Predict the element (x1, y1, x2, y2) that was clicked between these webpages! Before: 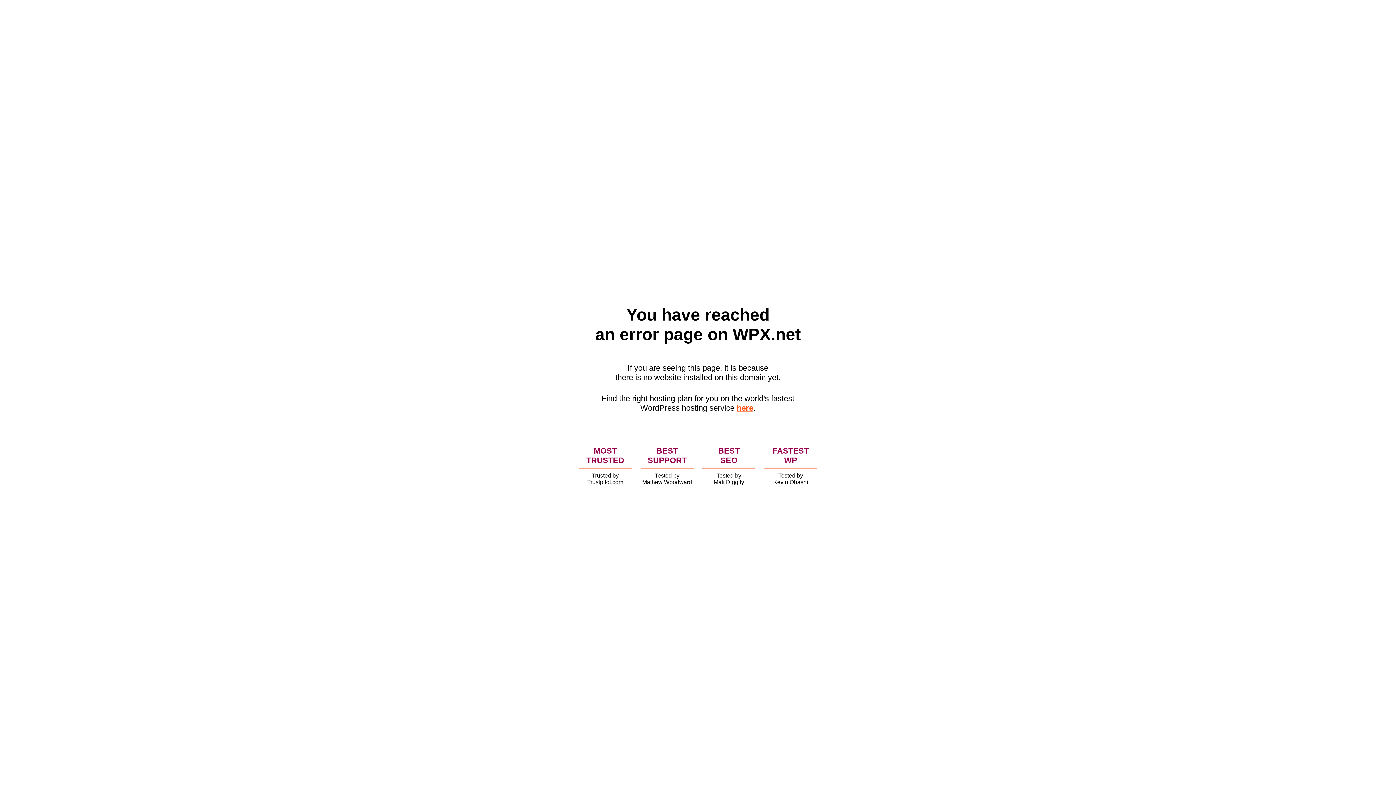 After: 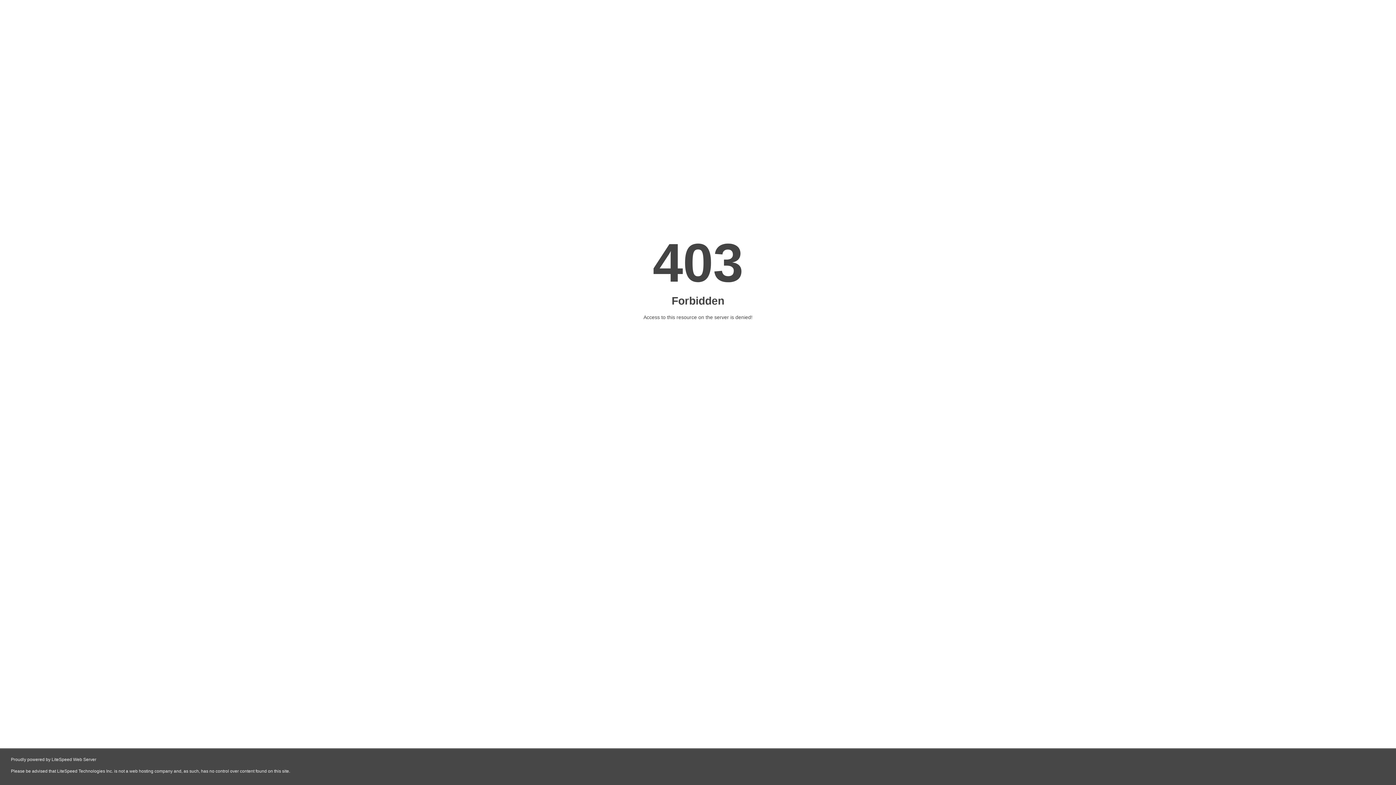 Action: label: here bbox: (736, 403, 753, 412)